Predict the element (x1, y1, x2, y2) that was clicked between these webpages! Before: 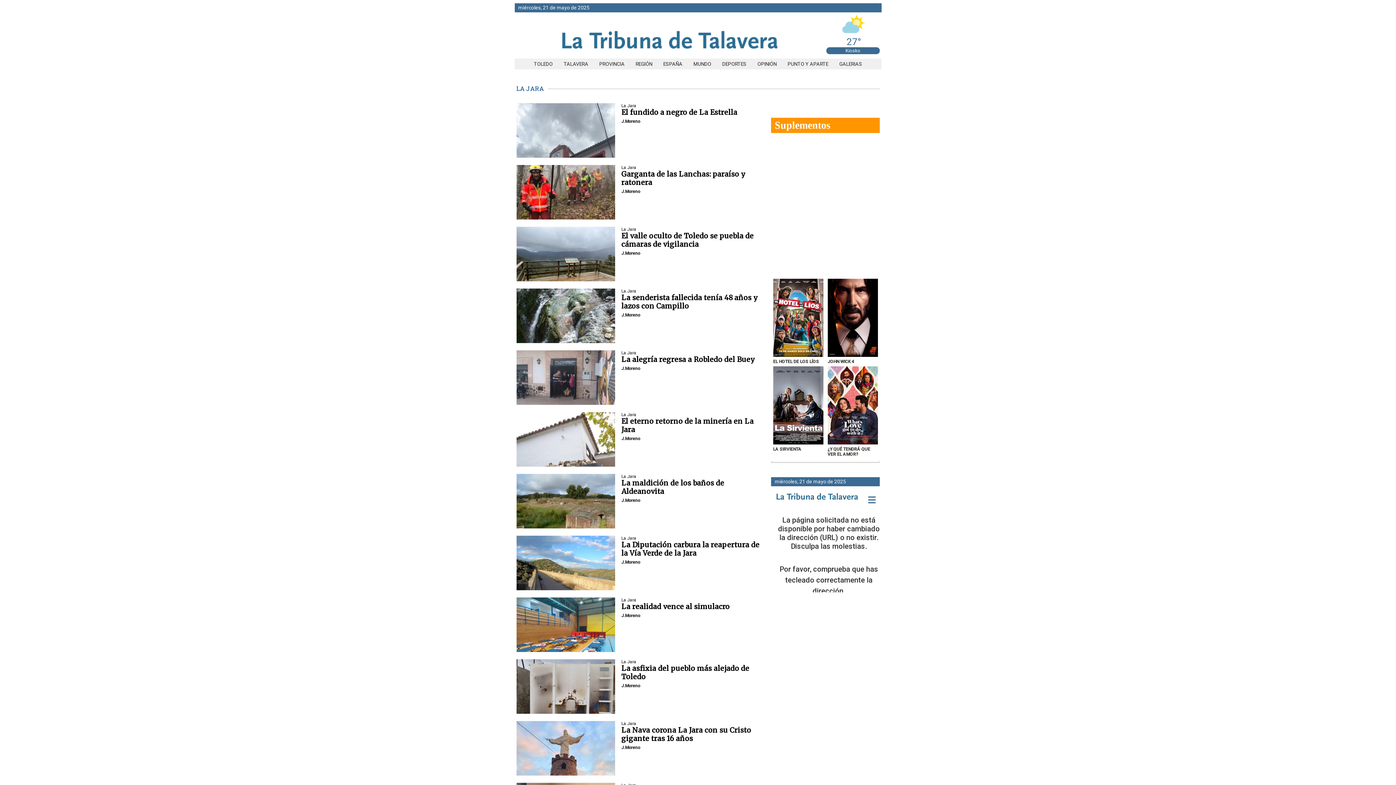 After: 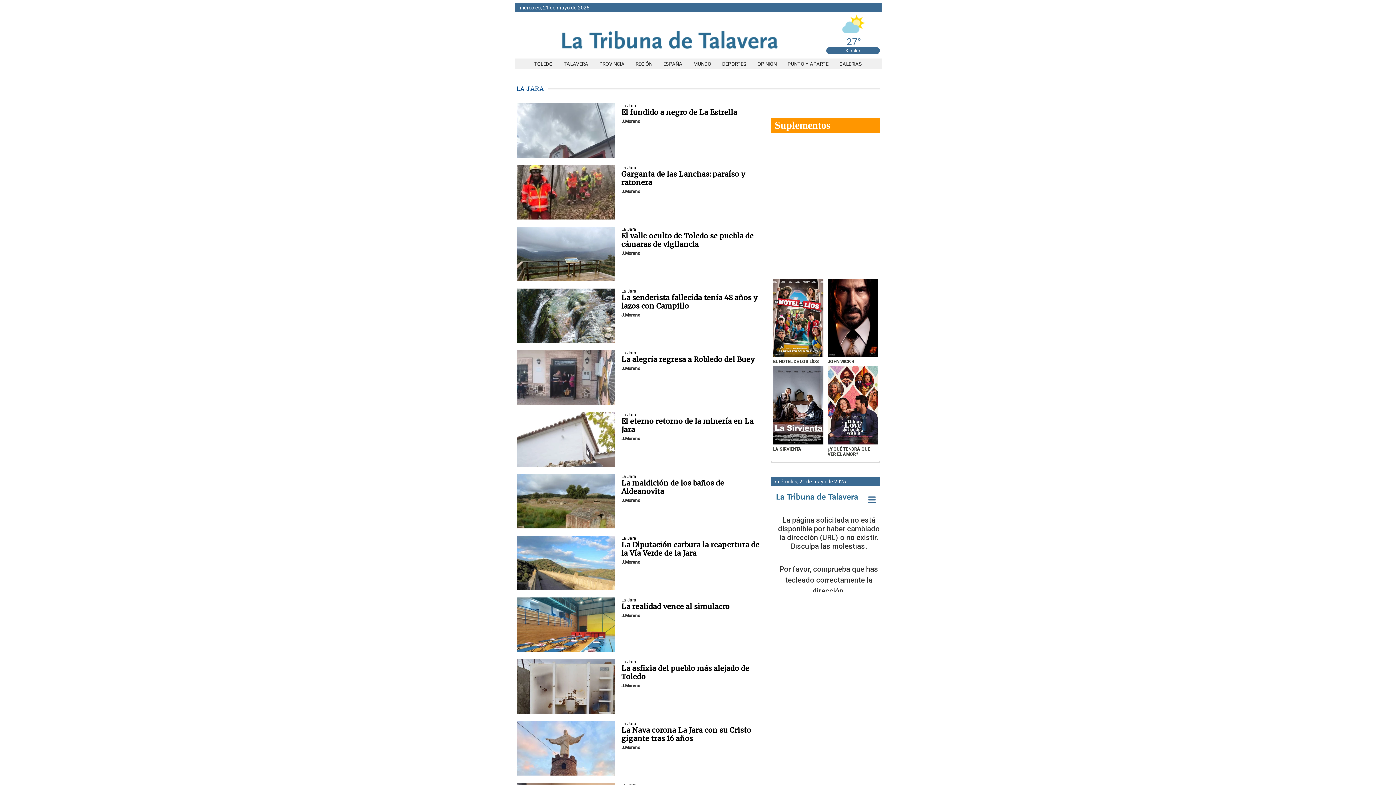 Action: bbox: (621, 165, 636, 170) label: seccion